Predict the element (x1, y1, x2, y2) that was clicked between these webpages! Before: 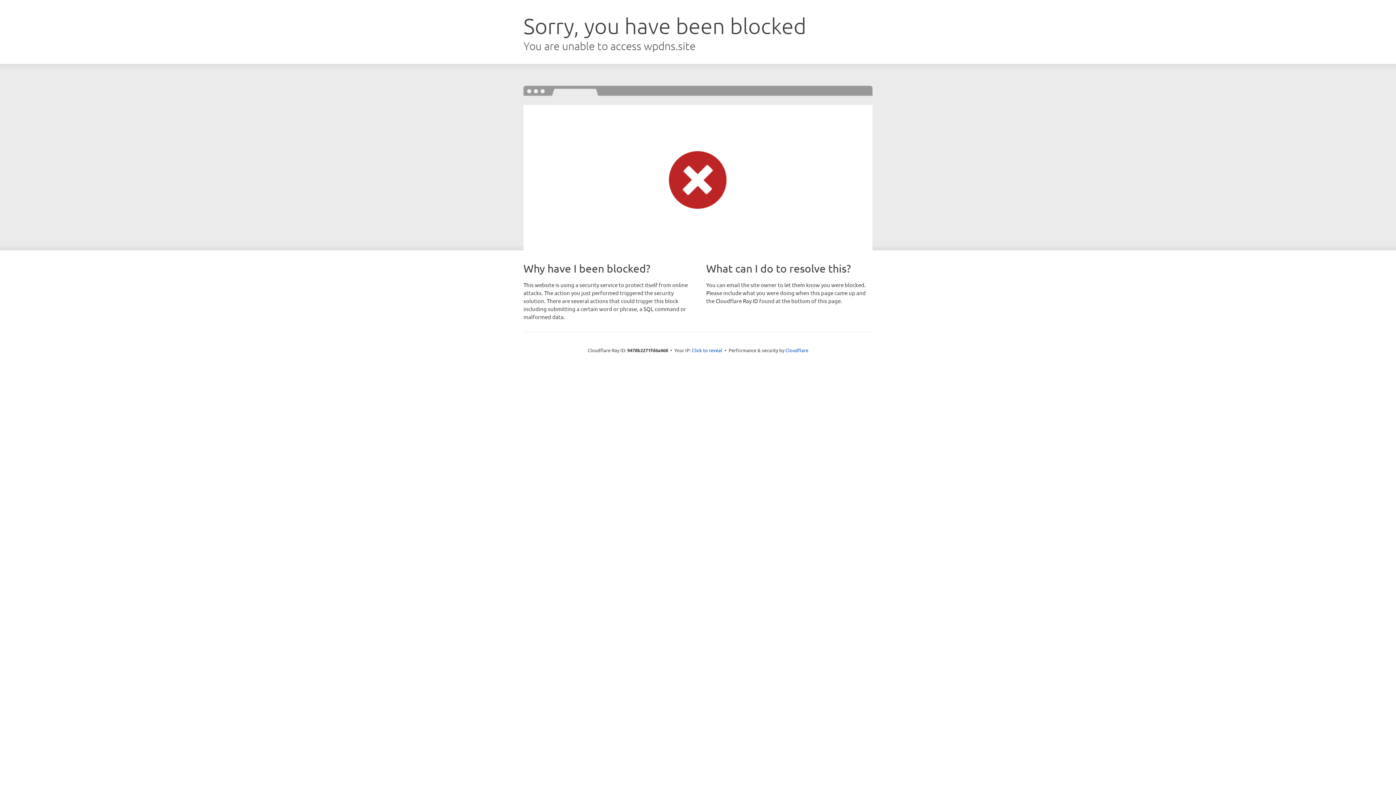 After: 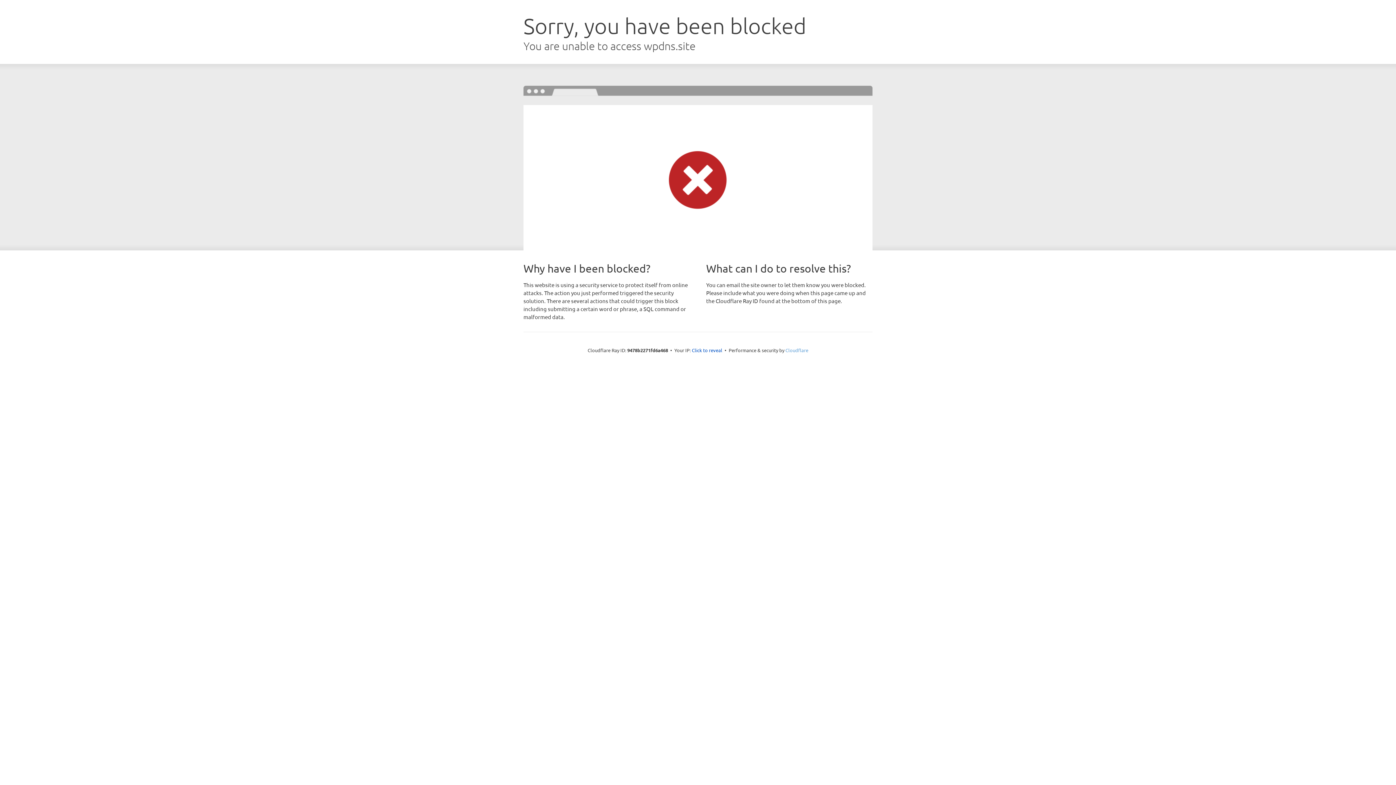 Action: label: Cloudflare bbox: (785, 347, 808, 353)